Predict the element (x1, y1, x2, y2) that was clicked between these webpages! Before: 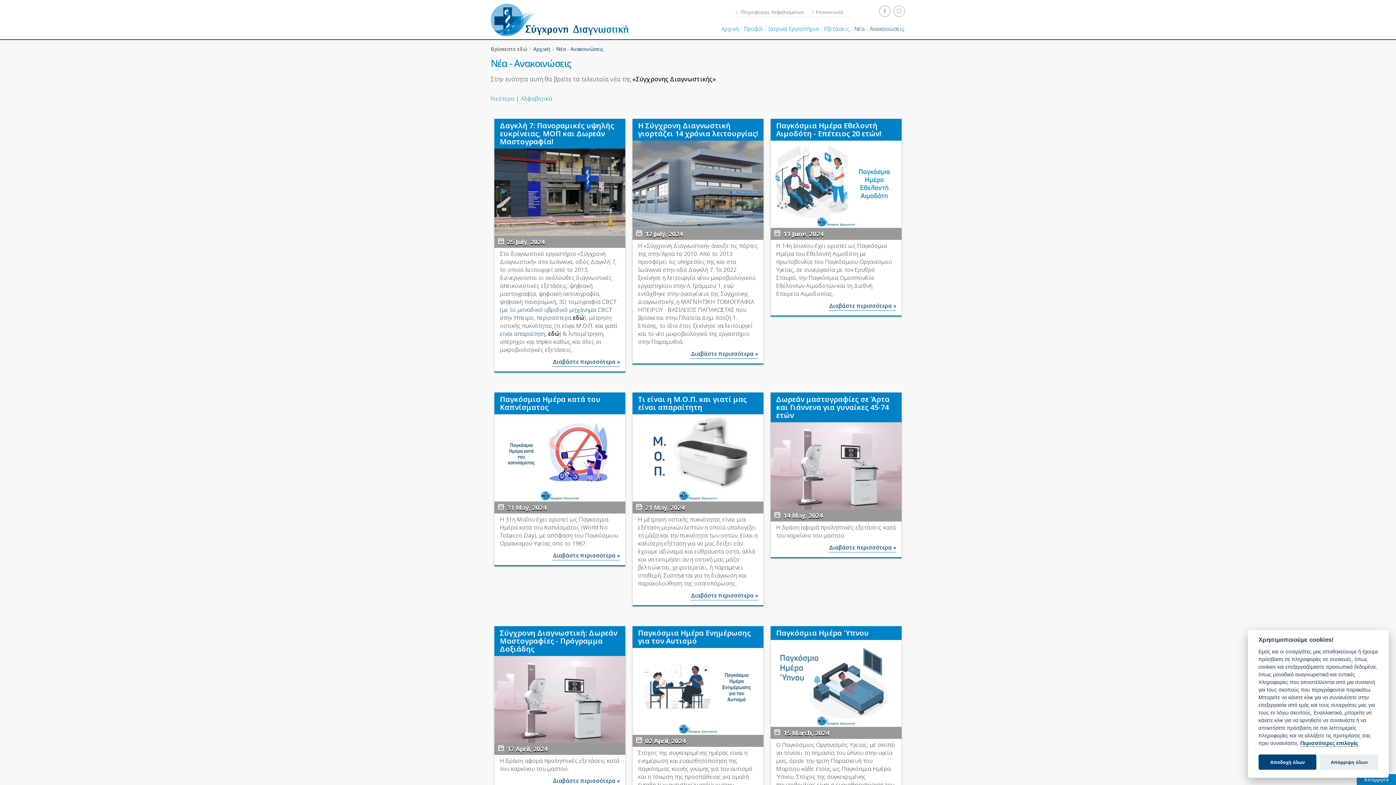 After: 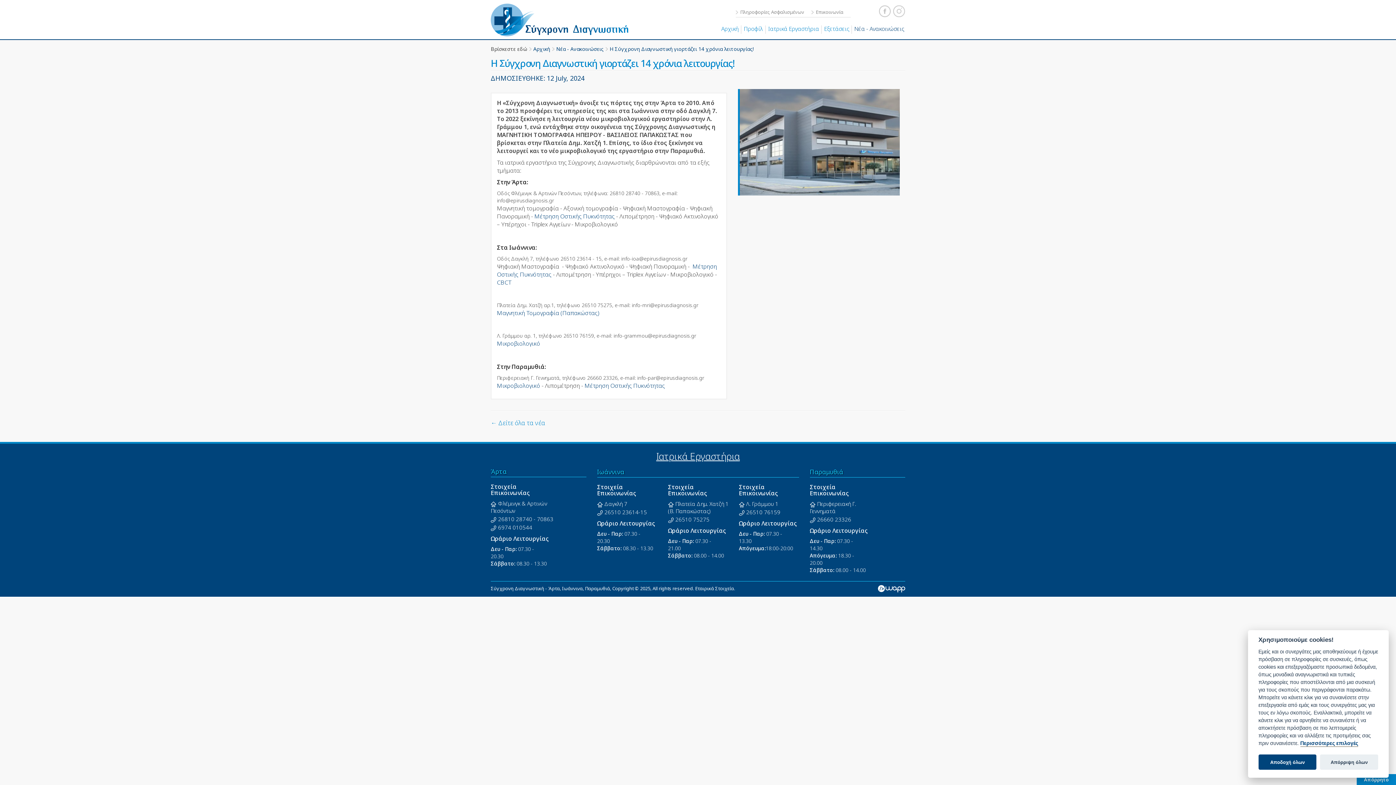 Action: bbox: (632, 140, 763, 227)